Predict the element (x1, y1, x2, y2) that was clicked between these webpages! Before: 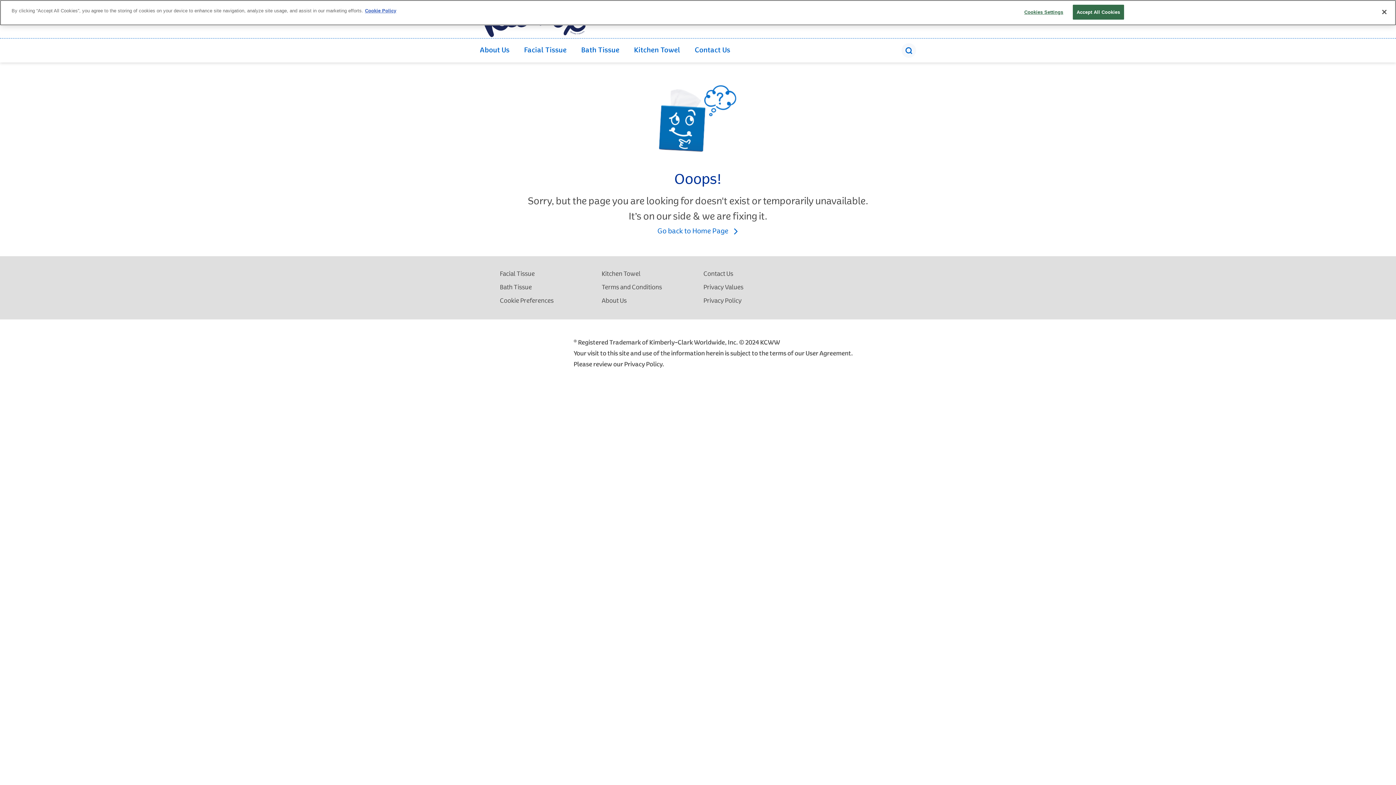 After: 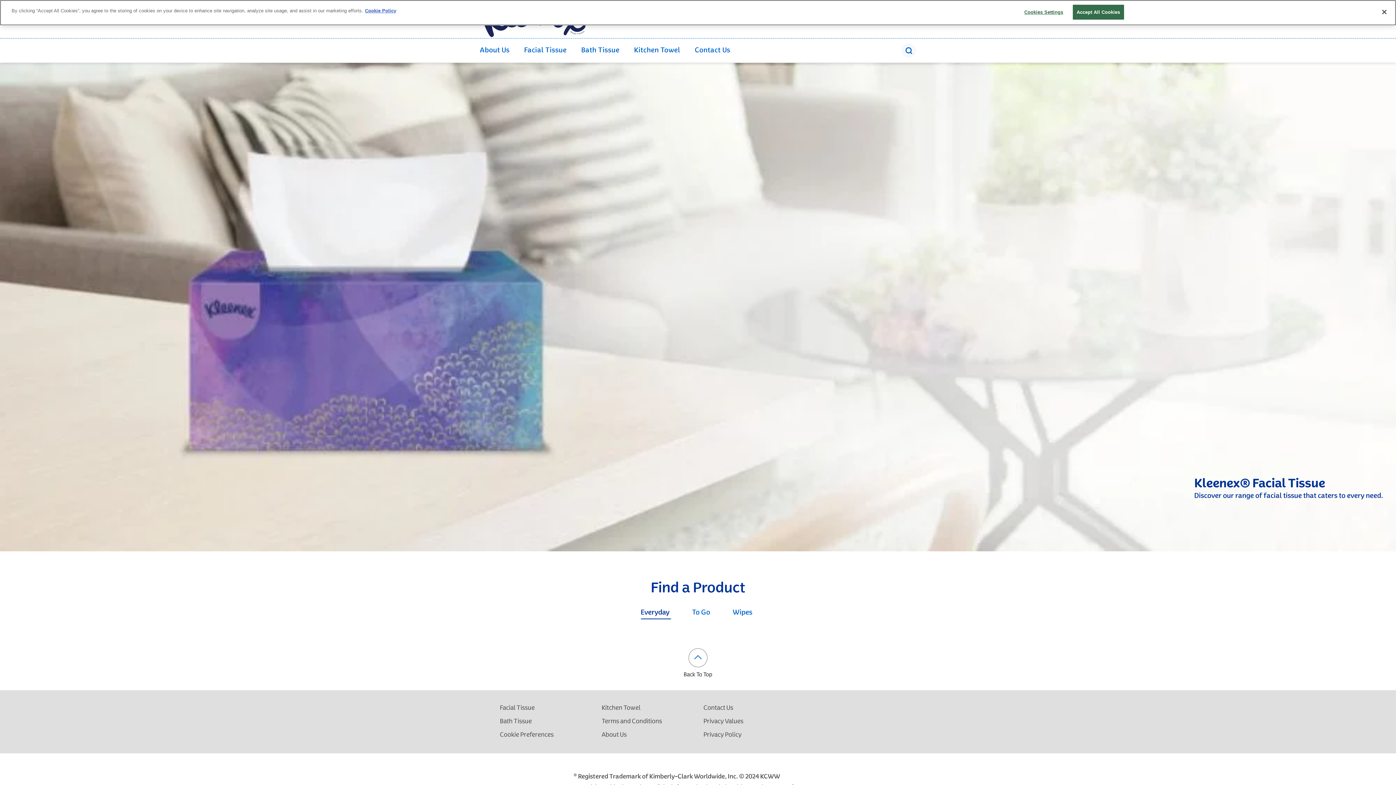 Action: label: Facial Tissue bbox: (500, 267, 590, 280)